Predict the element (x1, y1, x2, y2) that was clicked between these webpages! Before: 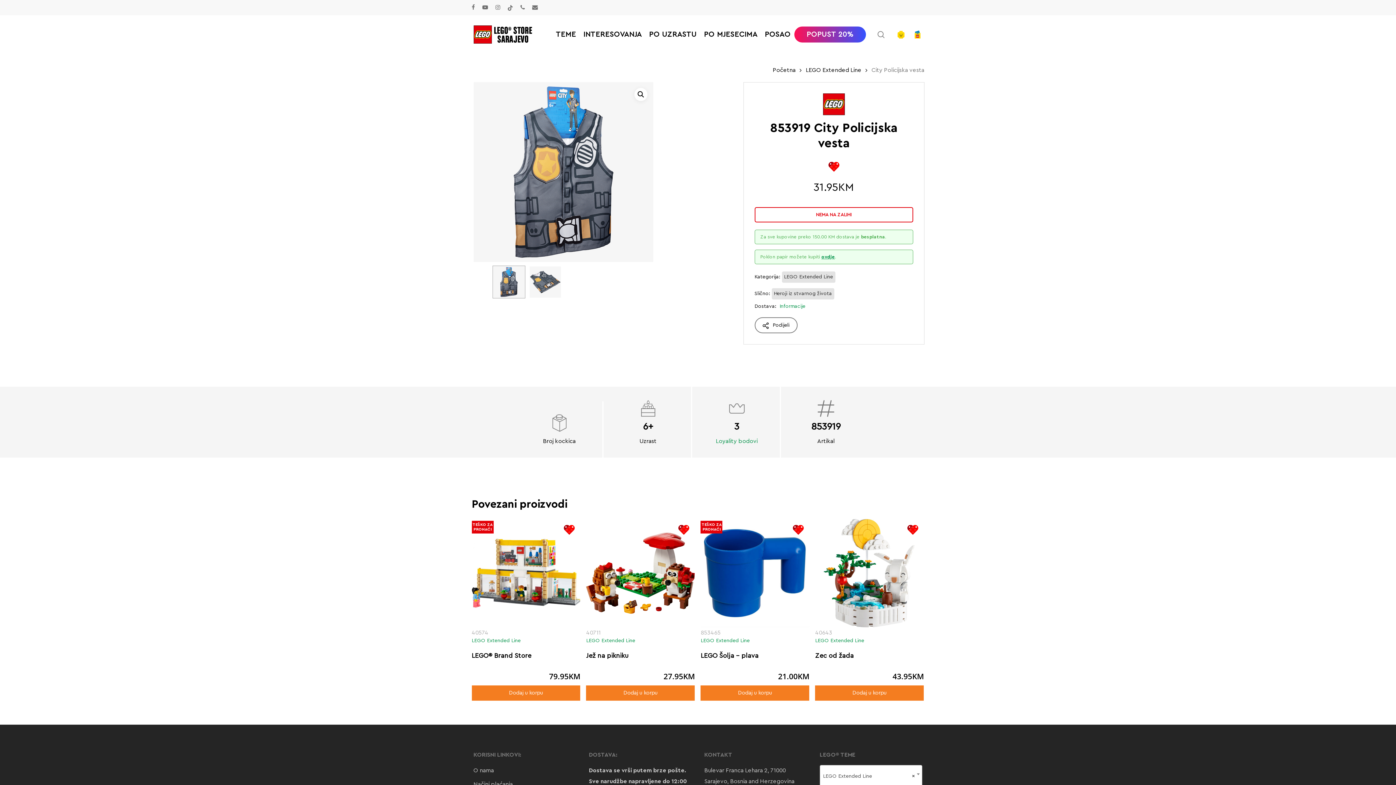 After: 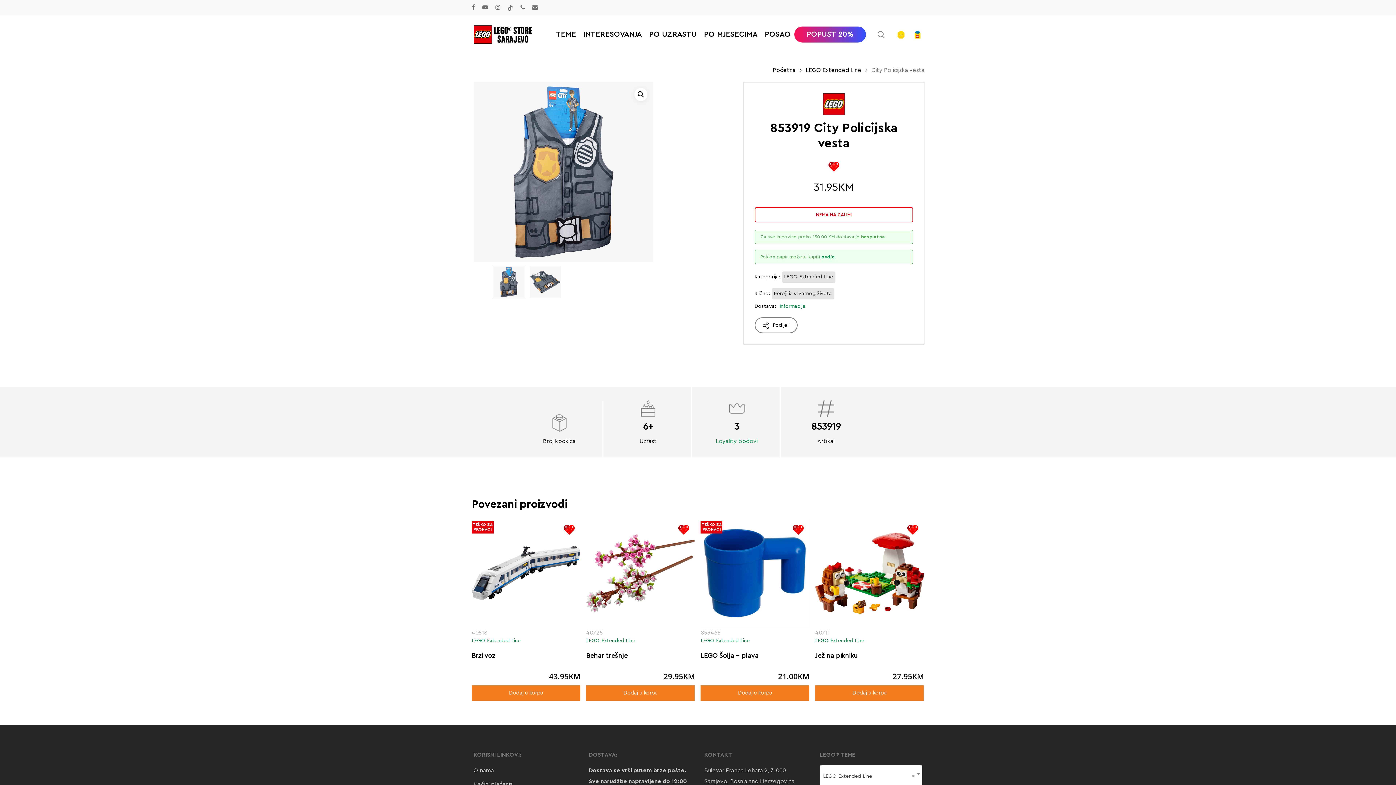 Action: label: LEGO Extended Line bbox: (815, 638, 864, 643)